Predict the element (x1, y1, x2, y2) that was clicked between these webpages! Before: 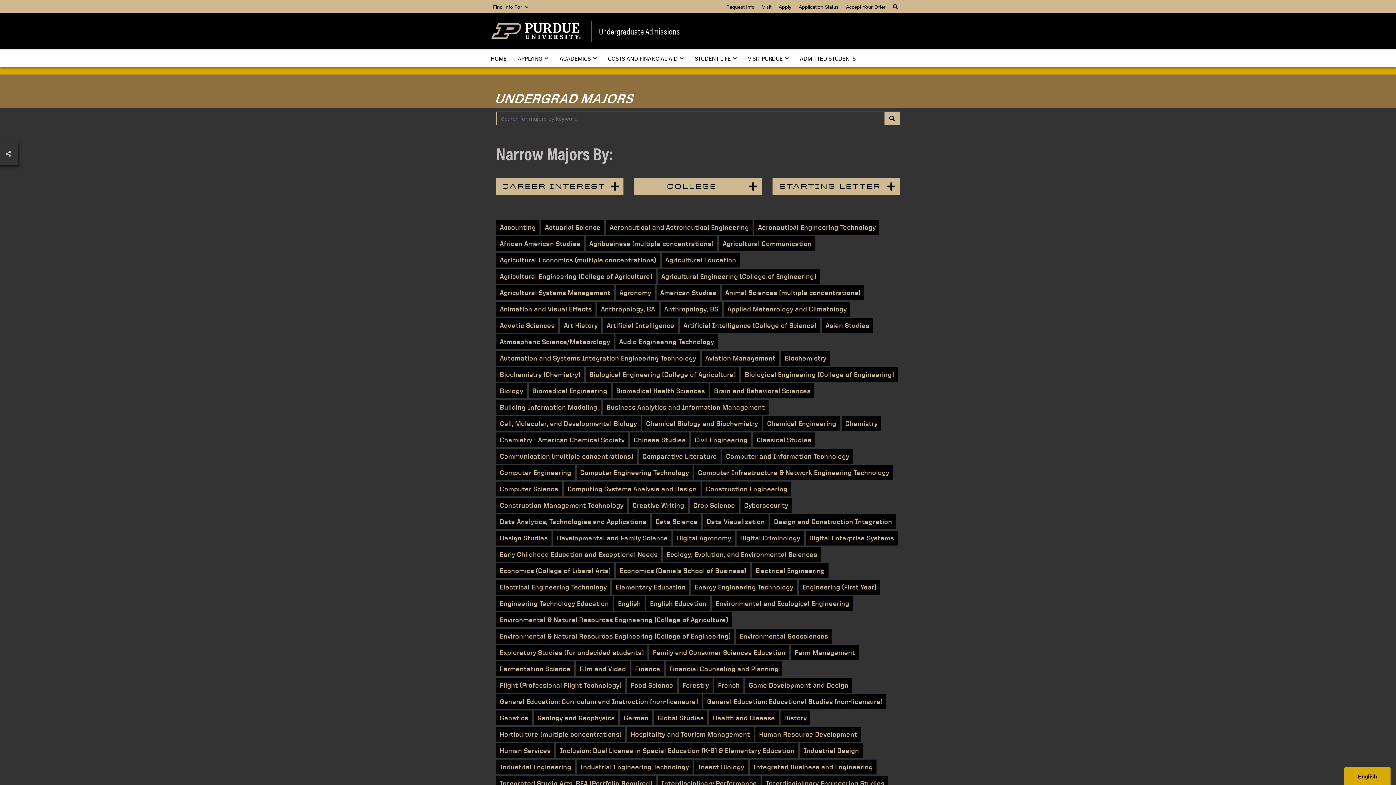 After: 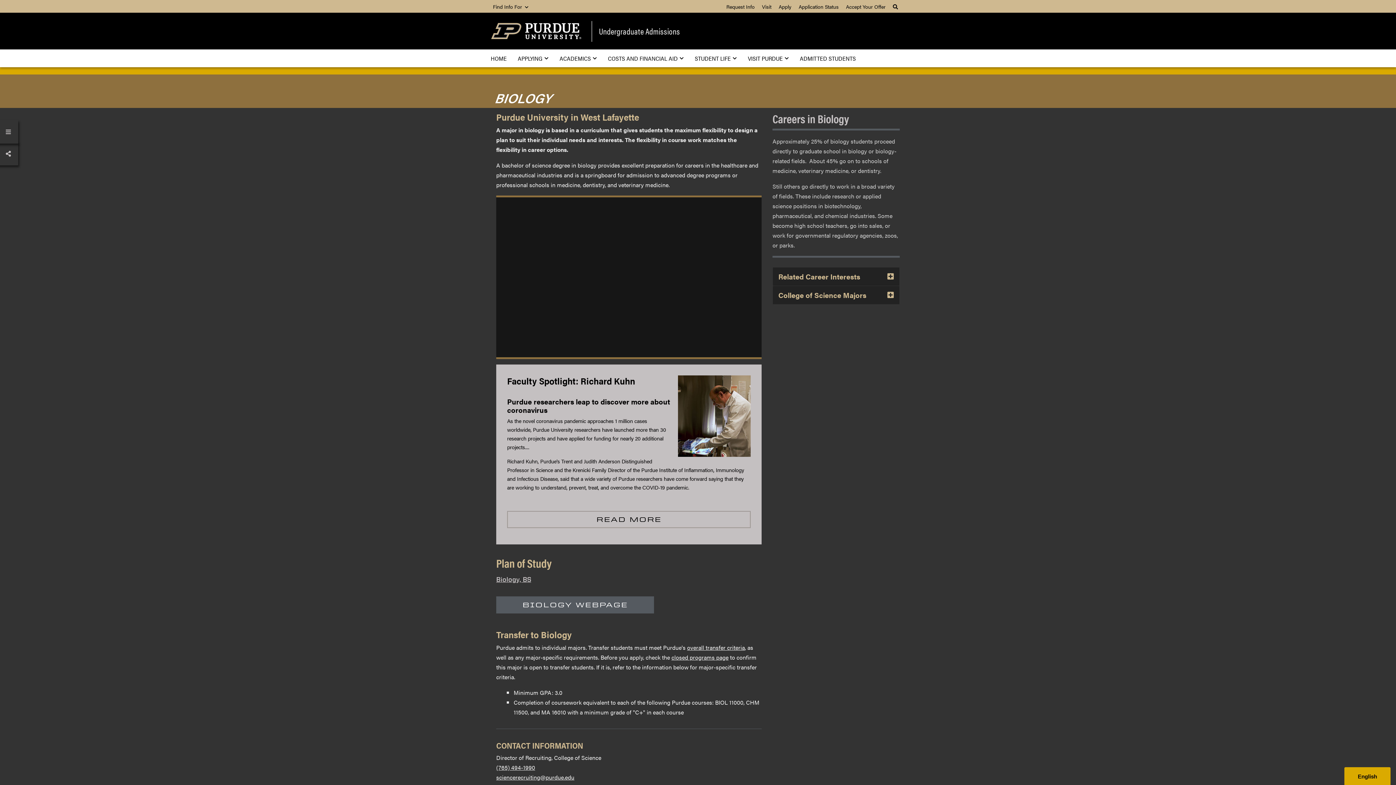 Action: label: Biology bbox: (496, 383, 526, 398)